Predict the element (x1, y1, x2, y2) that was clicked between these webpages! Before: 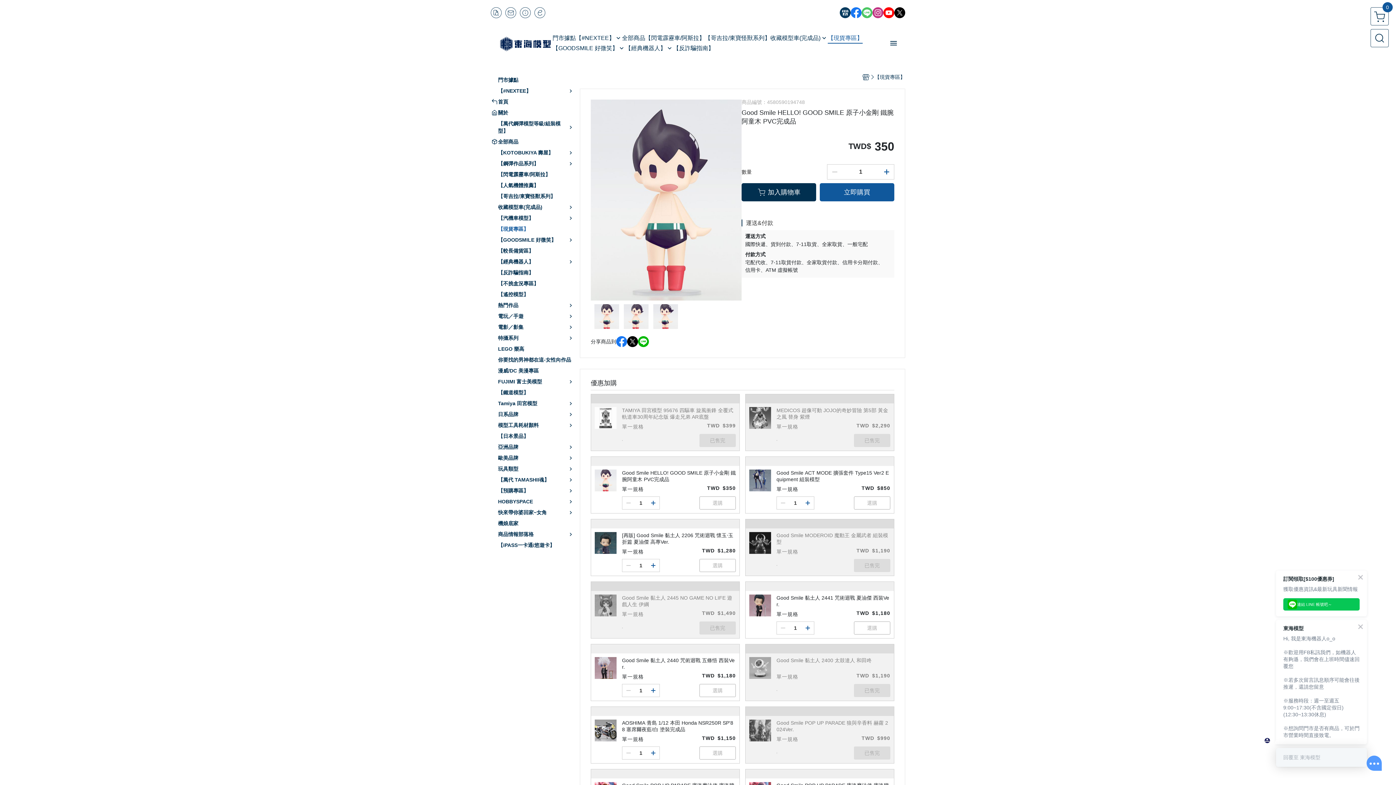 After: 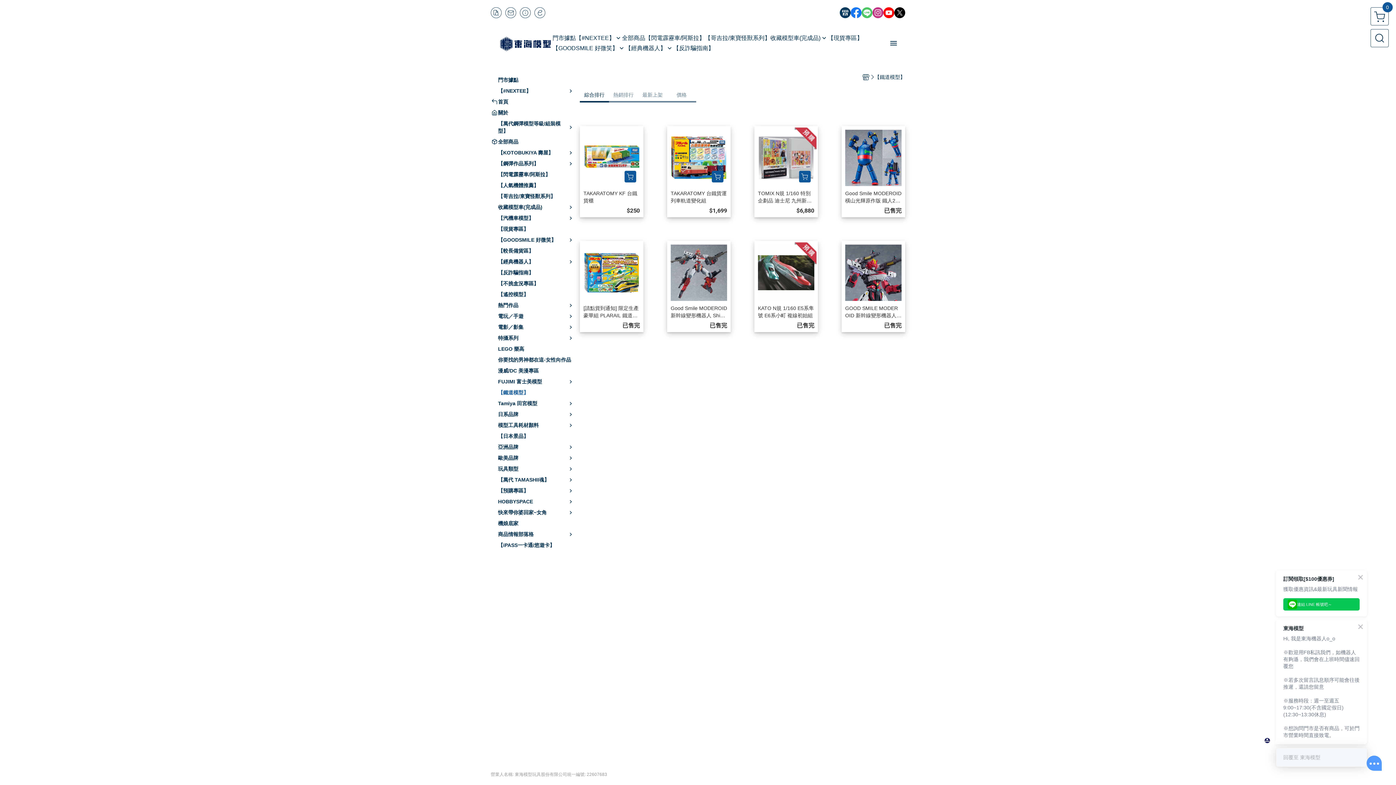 Action: bbox: (498, 389, 528, 396) label: 【鐵道模型】